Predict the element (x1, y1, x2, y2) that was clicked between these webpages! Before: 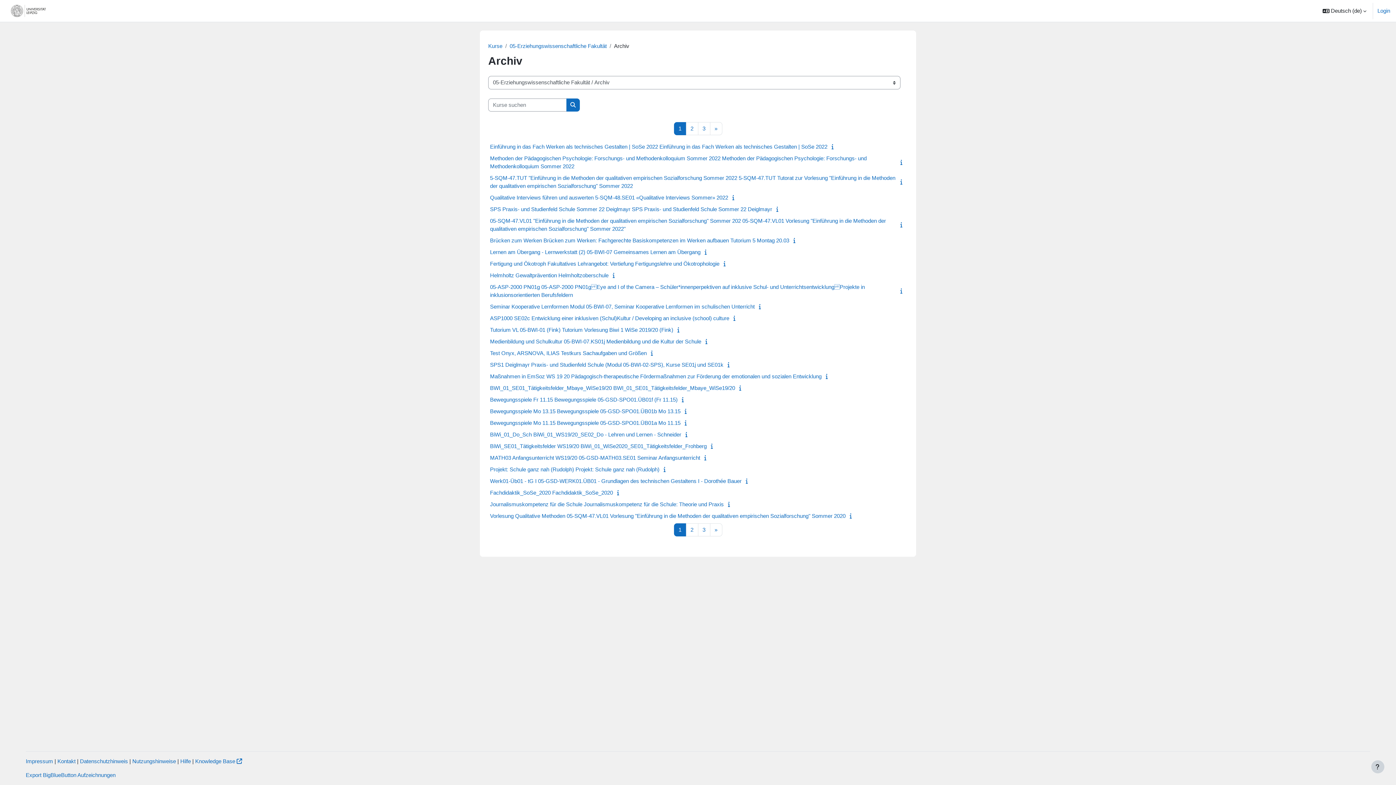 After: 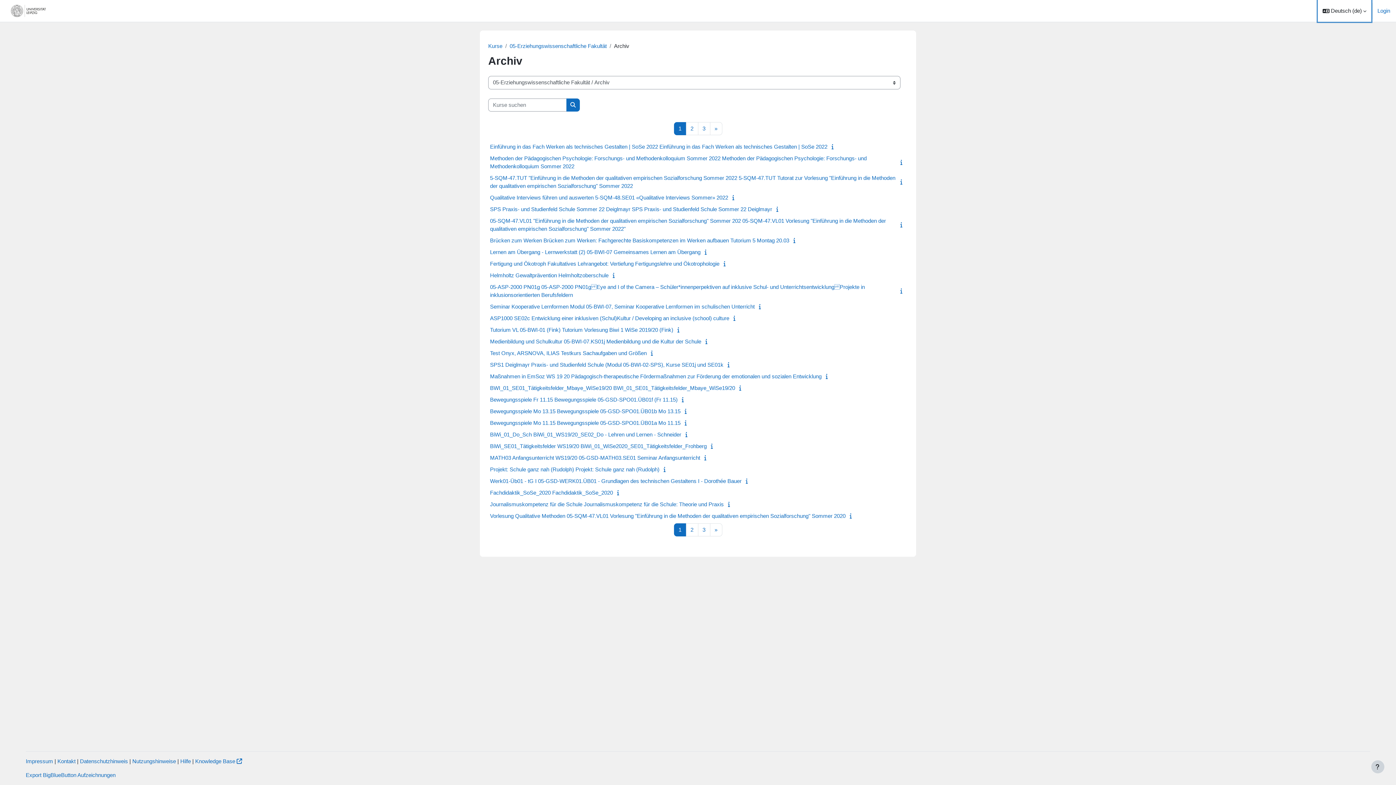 Action: bbox: (1318, 0, 1371, 21) label: Sprache